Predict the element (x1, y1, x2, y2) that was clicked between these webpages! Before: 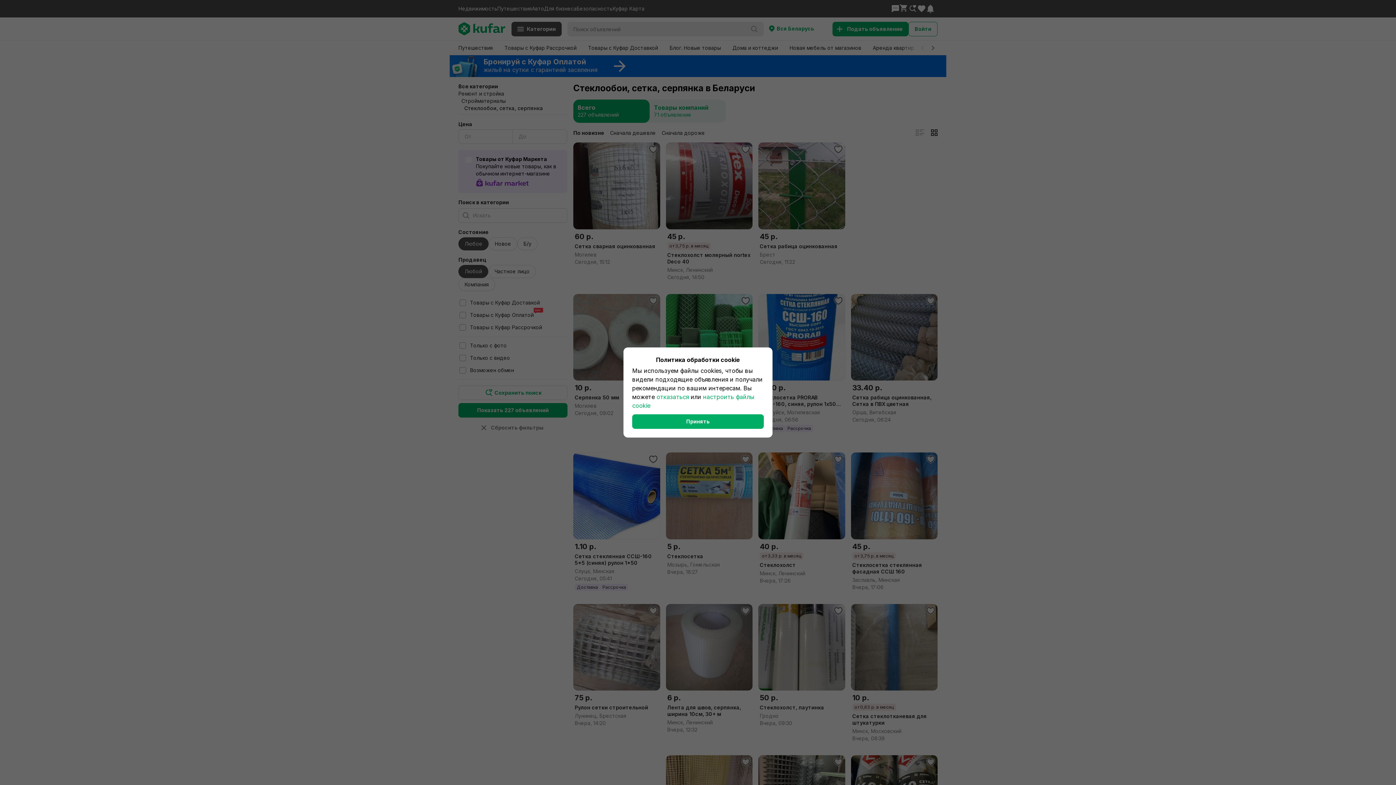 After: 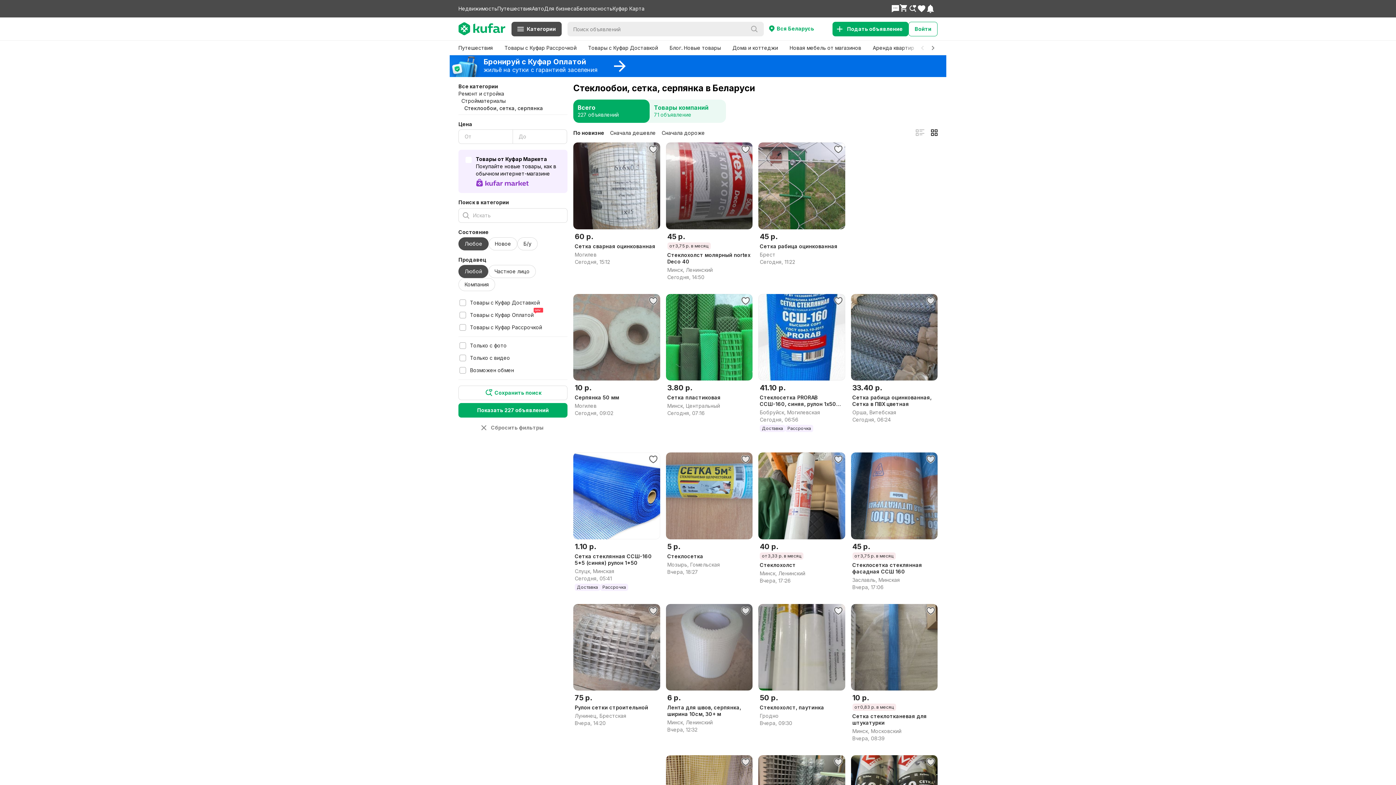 Action: label: отказаться bbox: (656, 393, 689, 400)